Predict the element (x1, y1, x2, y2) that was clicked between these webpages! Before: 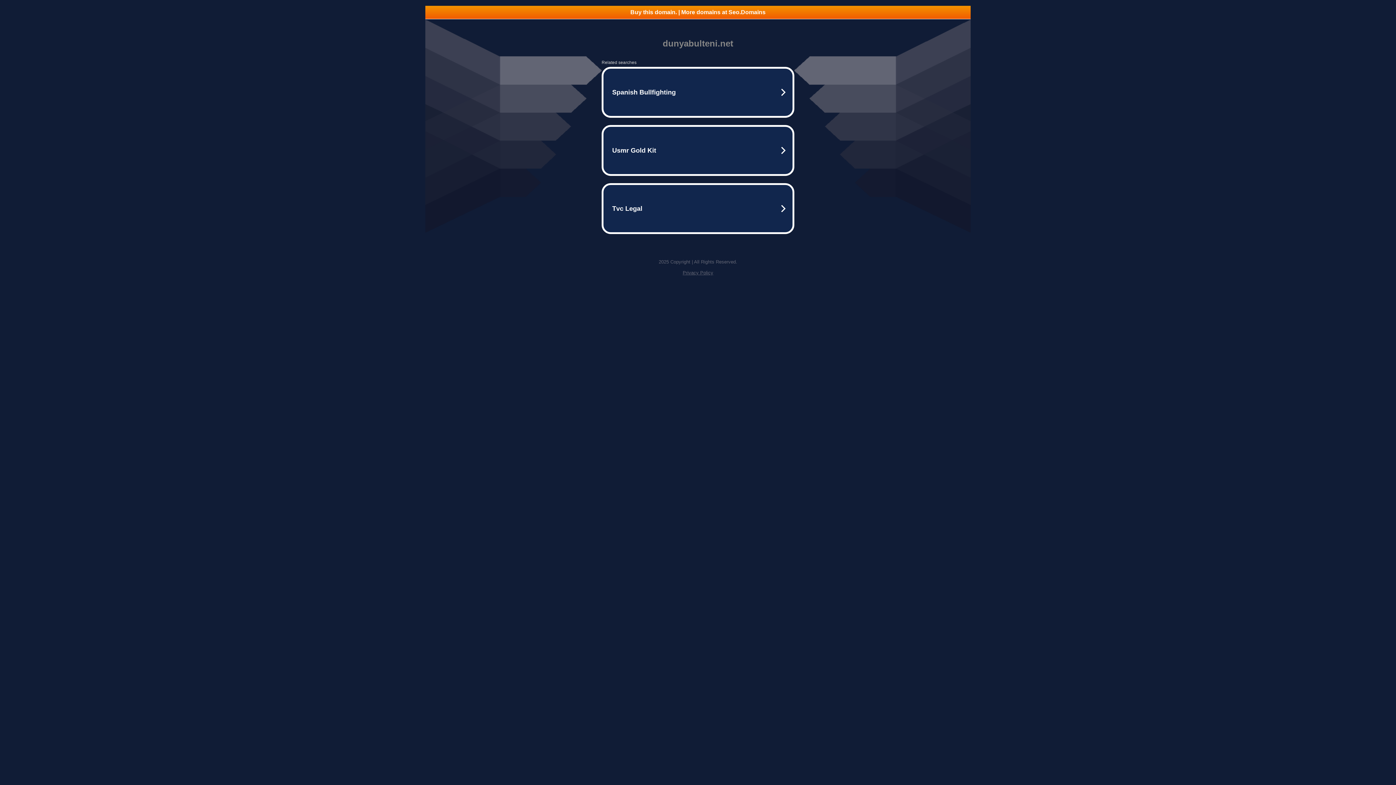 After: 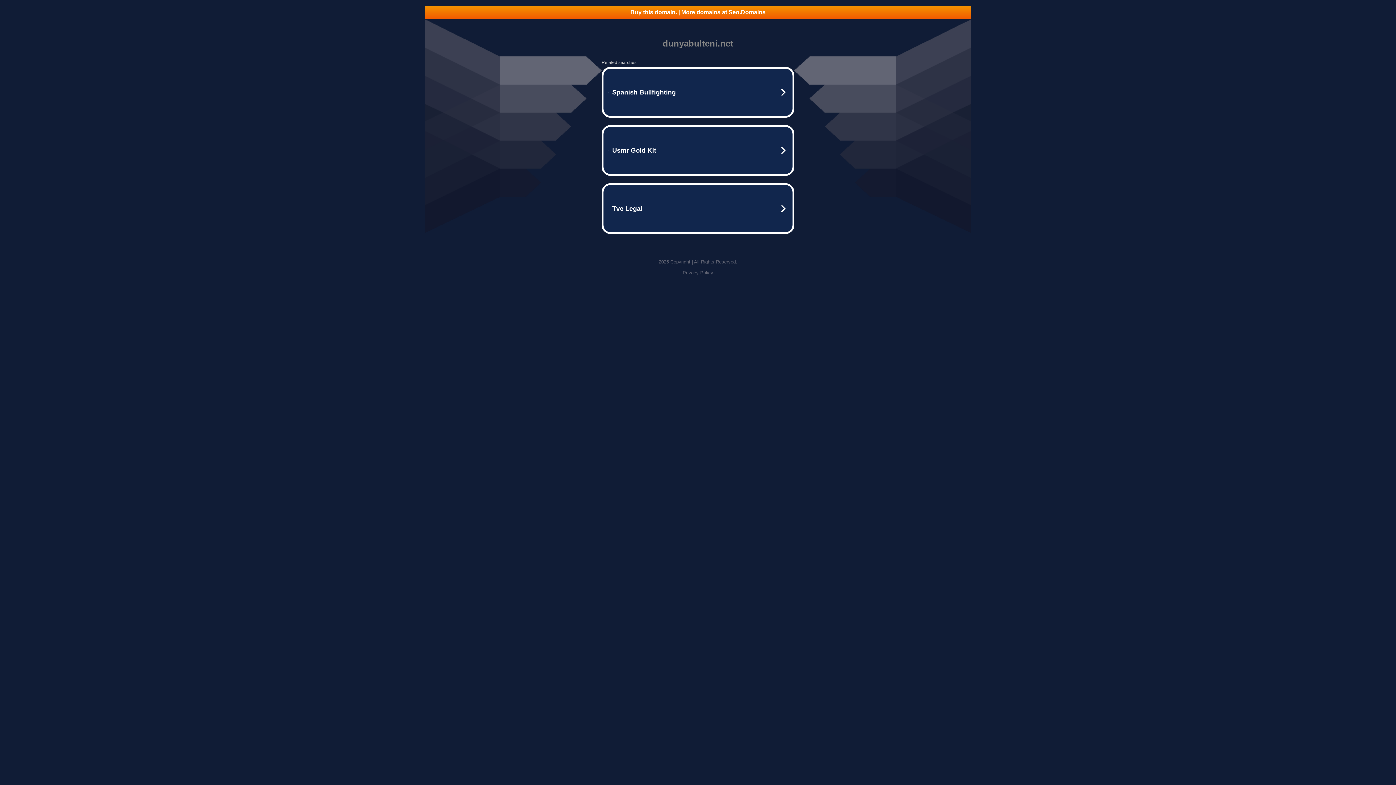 Action: bbox: (425, 5, 970, 18) label: Buy this domain. | More domains at Seo.Domains